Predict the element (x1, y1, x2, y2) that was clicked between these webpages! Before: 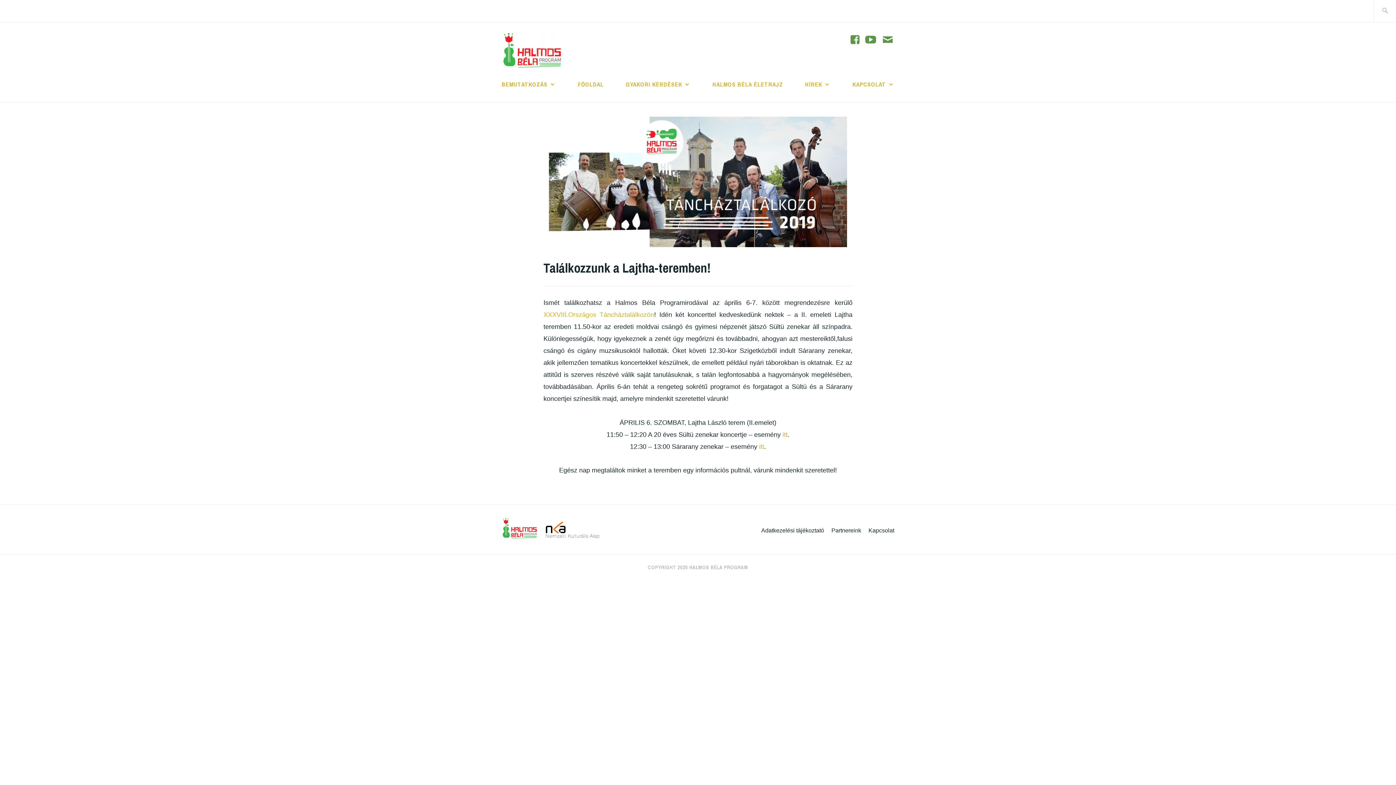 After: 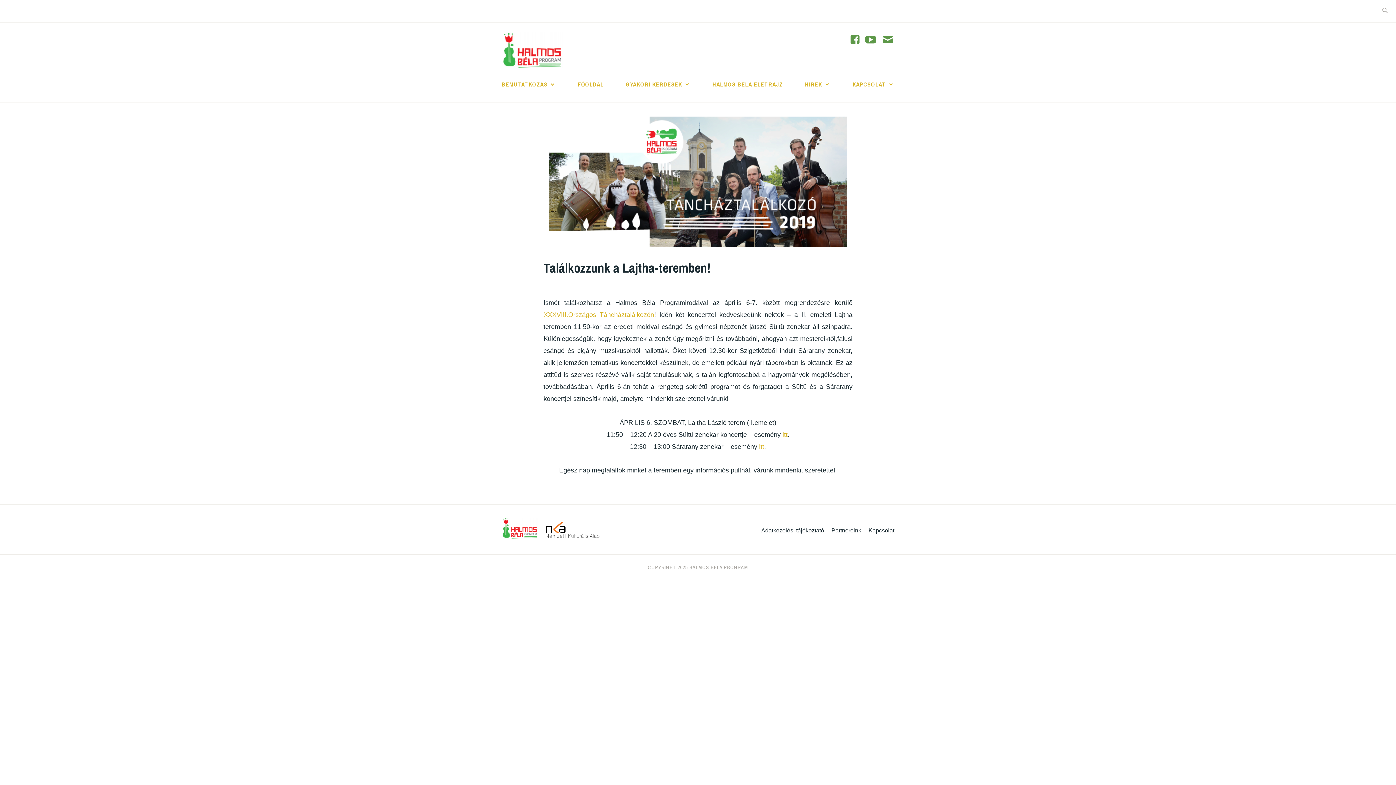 Action: bbox: (539, 521, 600, 541)